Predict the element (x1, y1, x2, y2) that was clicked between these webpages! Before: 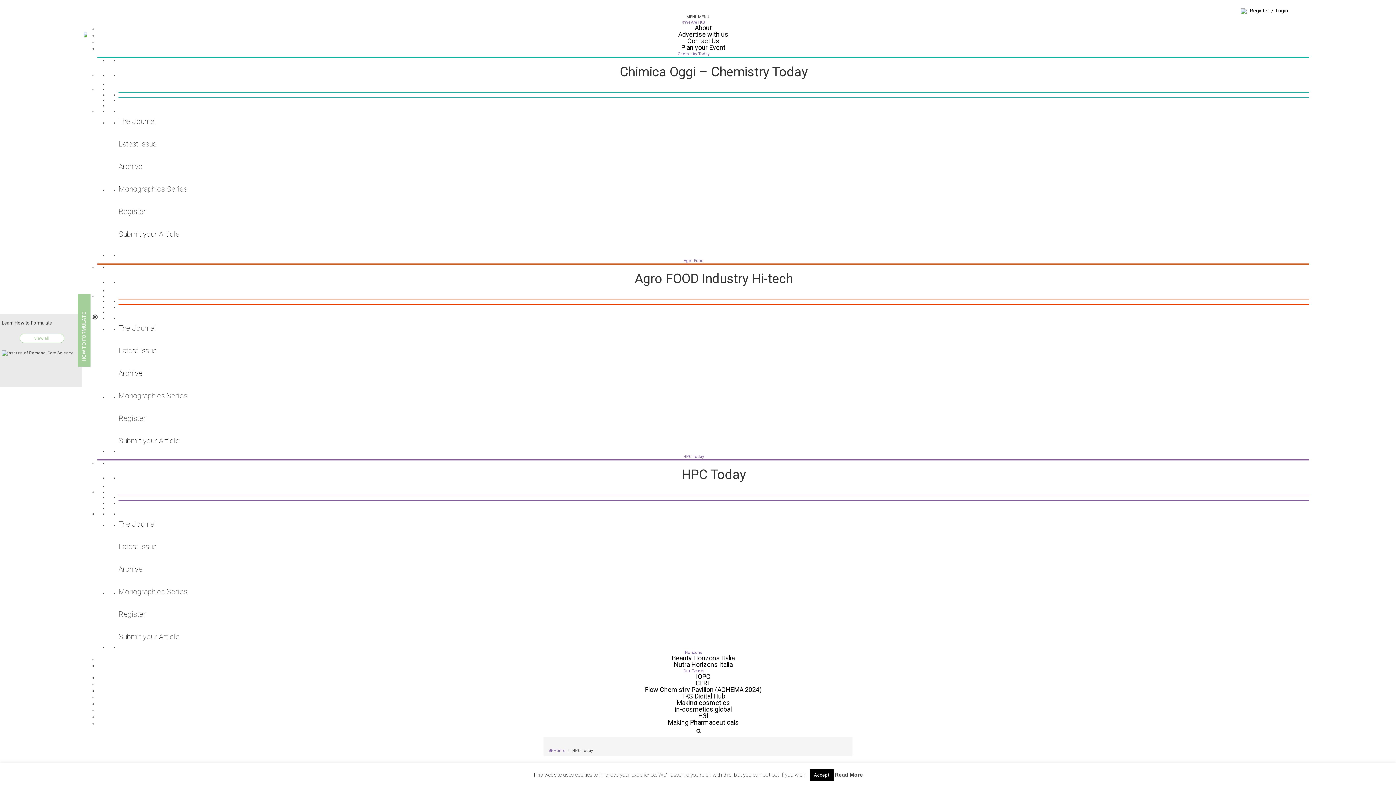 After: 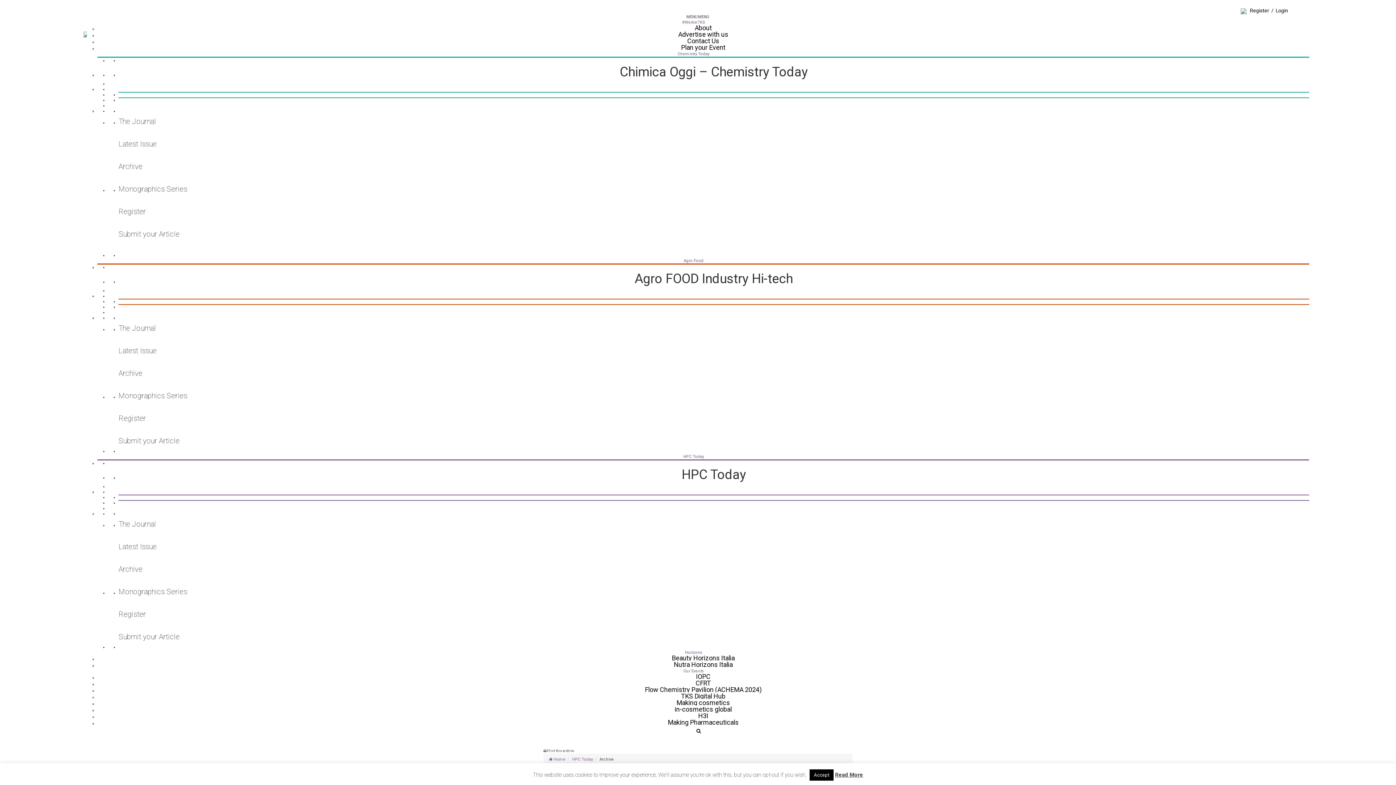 Action: label: Archive bbox: (118, 565, 142, 573)